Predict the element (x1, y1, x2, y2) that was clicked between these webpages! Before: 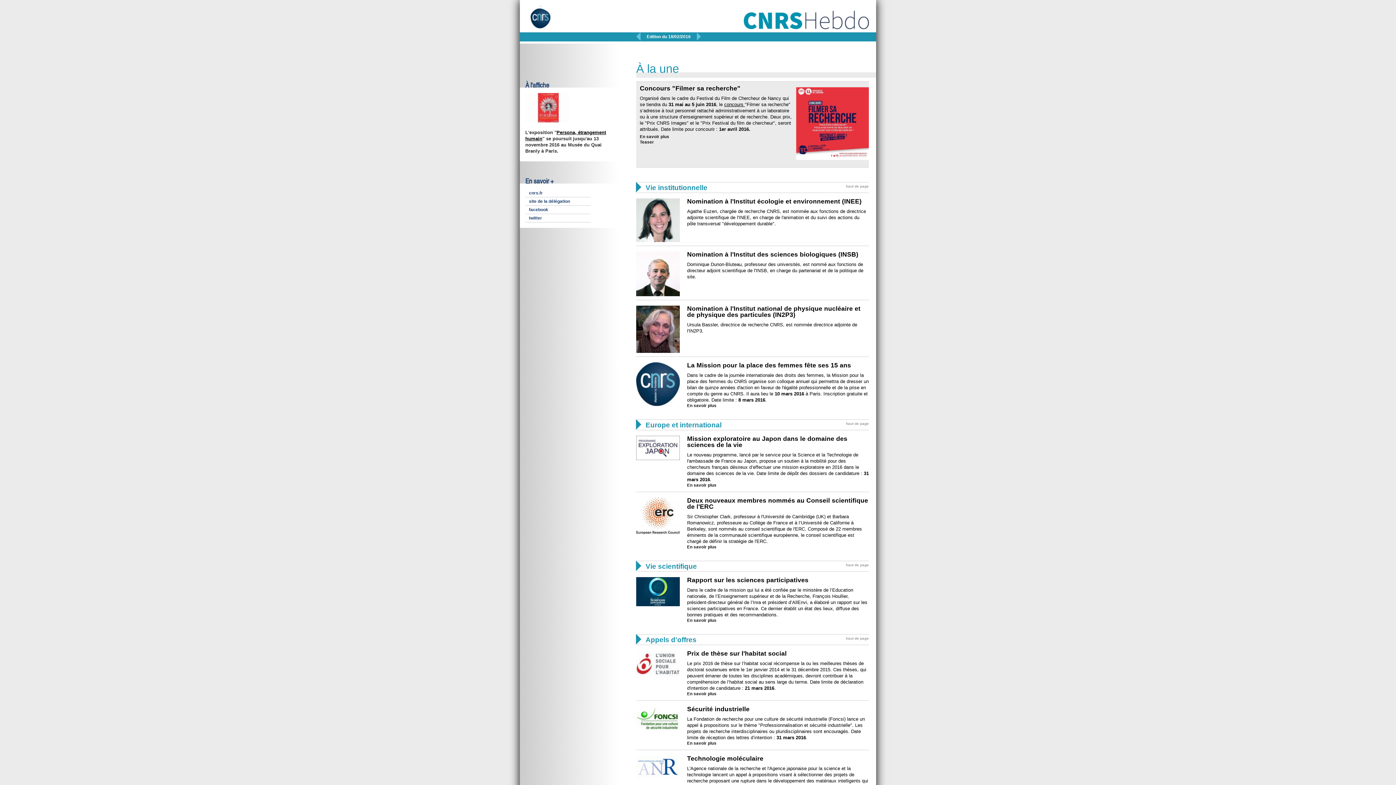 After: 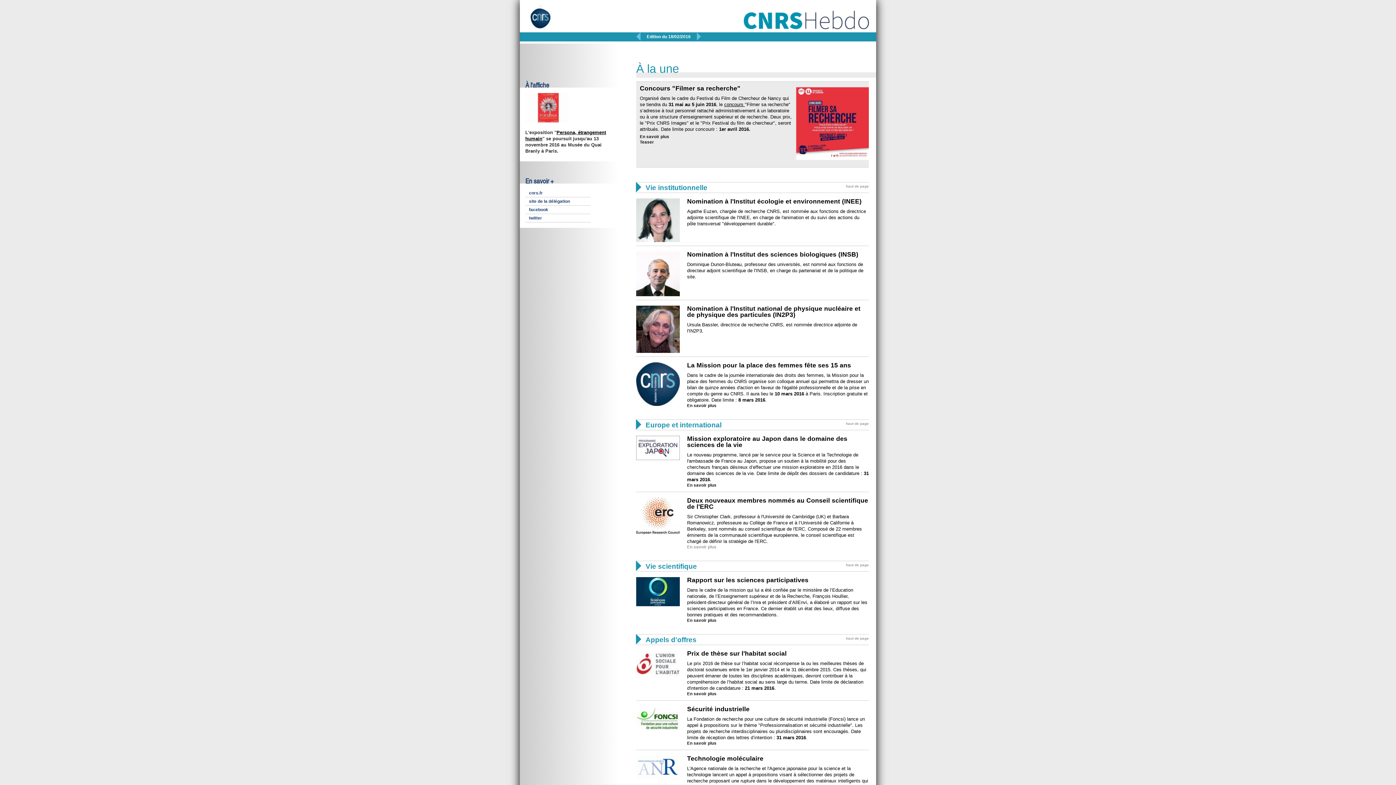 Action: label: En savoir plus bbox: (687, 545, 716, 549)